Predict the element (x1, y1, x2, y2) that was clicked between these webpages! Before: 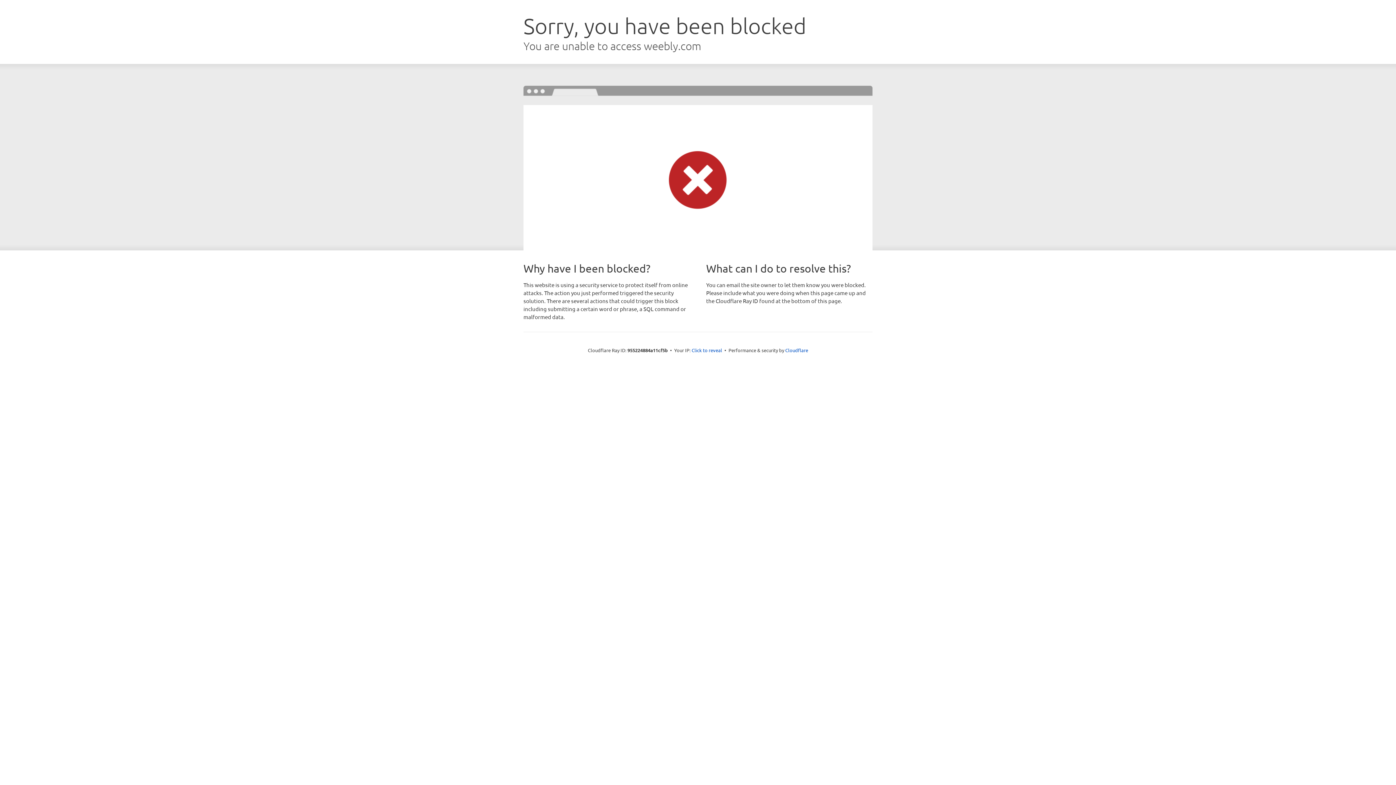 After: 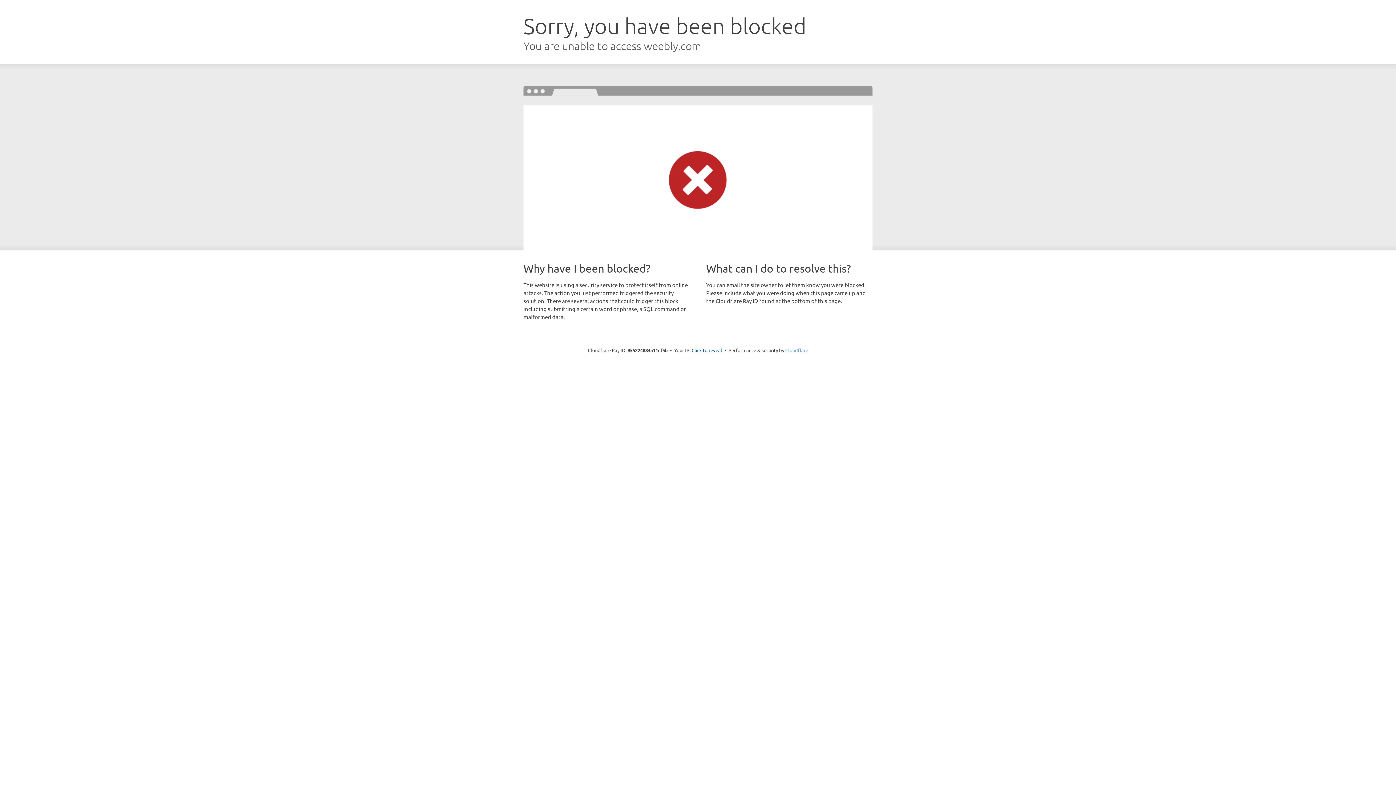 Action: label: Cloudflare bbox: (785, 347, 808, 353)